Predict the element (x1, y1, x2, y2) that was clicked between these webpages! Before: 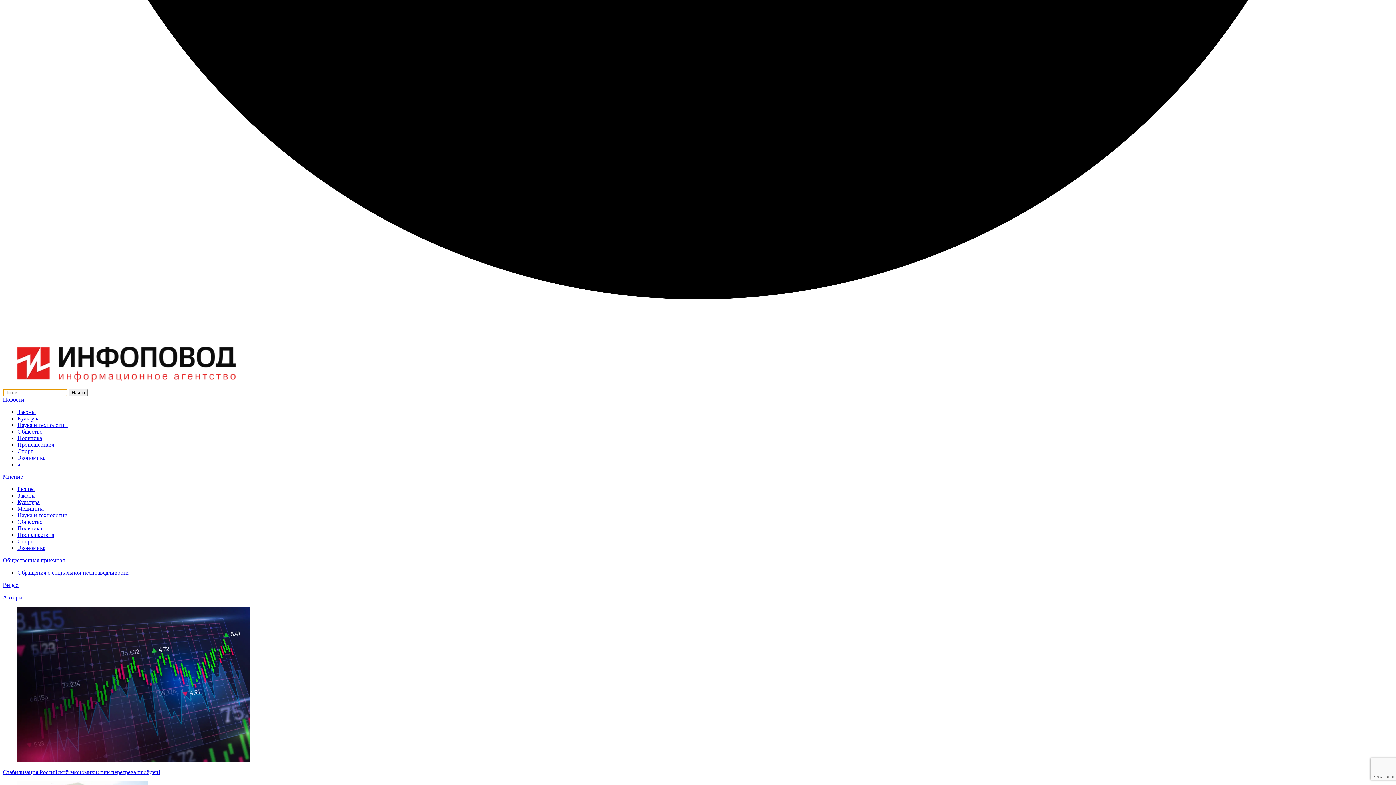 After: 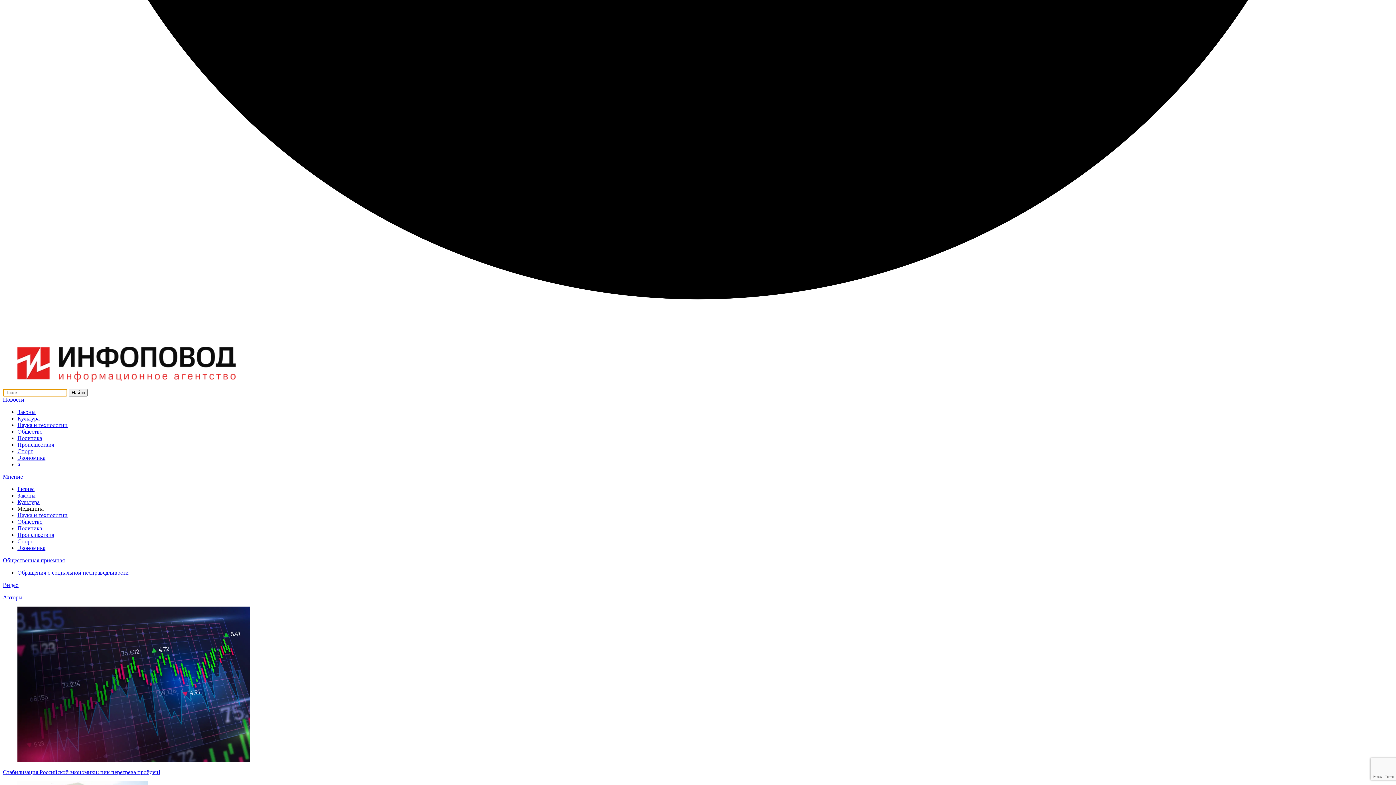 Action: label: Медицина bbox: (17, 505, 43, 512)